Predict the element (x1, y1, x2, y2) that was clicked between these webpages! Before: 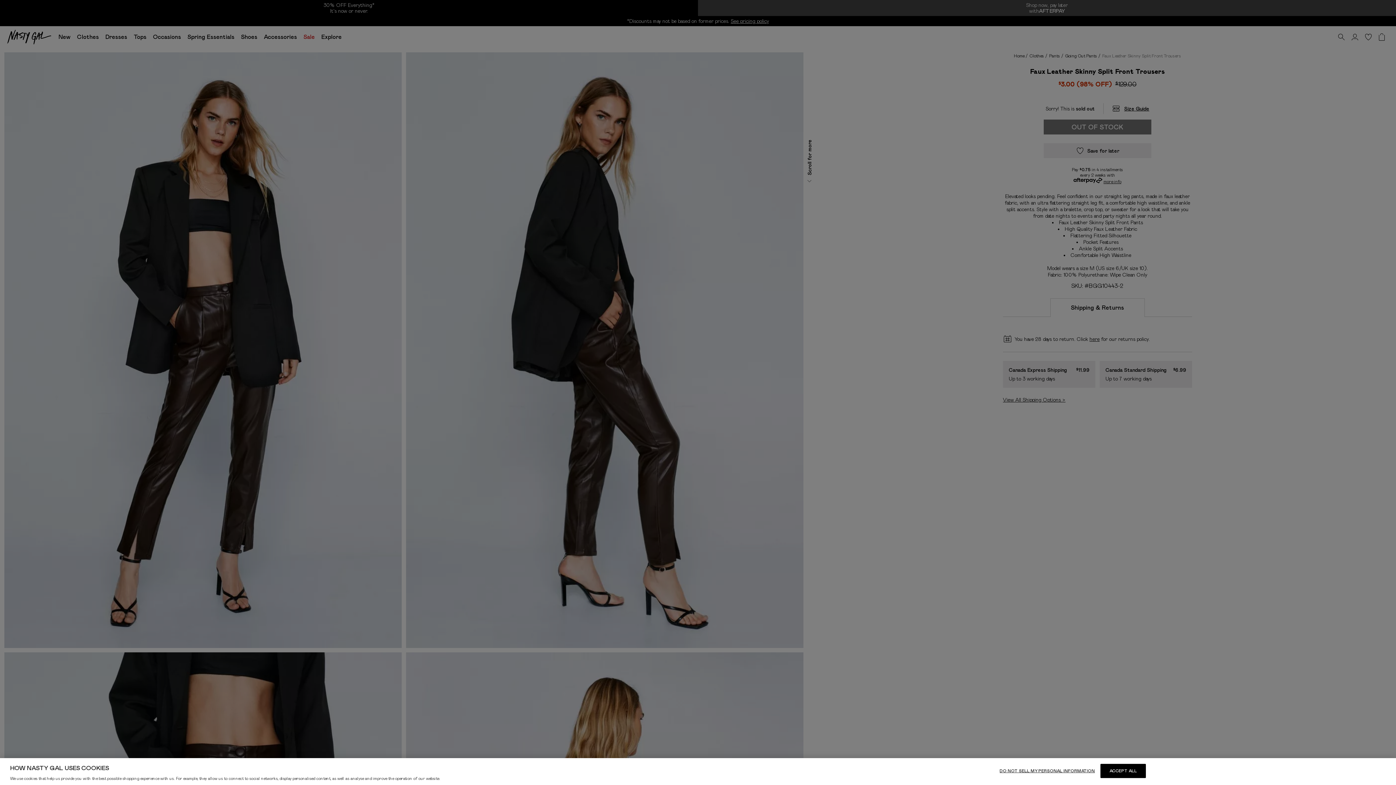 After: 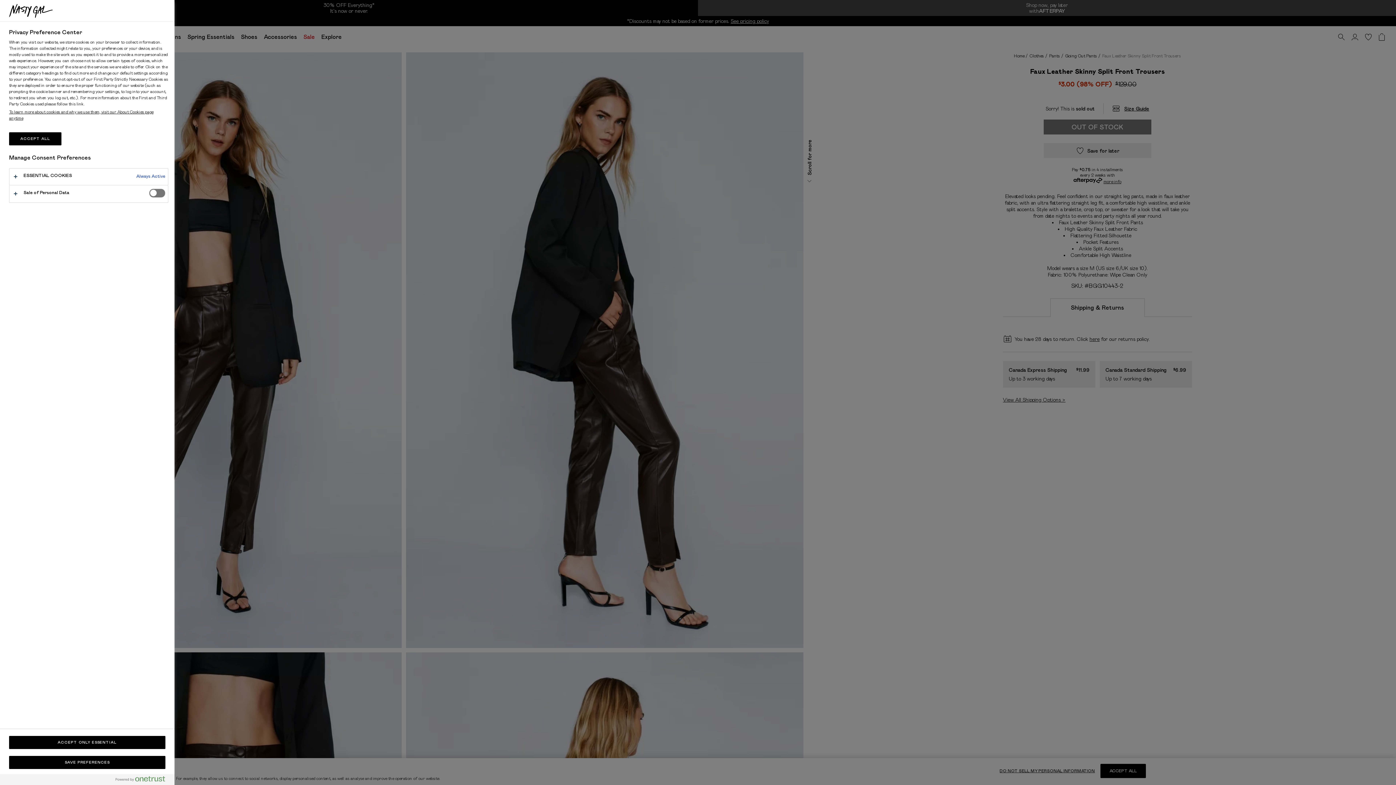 Action: label: DO NOT SELL MY PERSONAL INFORMATION bbox: (999, 764, 1095, 778)